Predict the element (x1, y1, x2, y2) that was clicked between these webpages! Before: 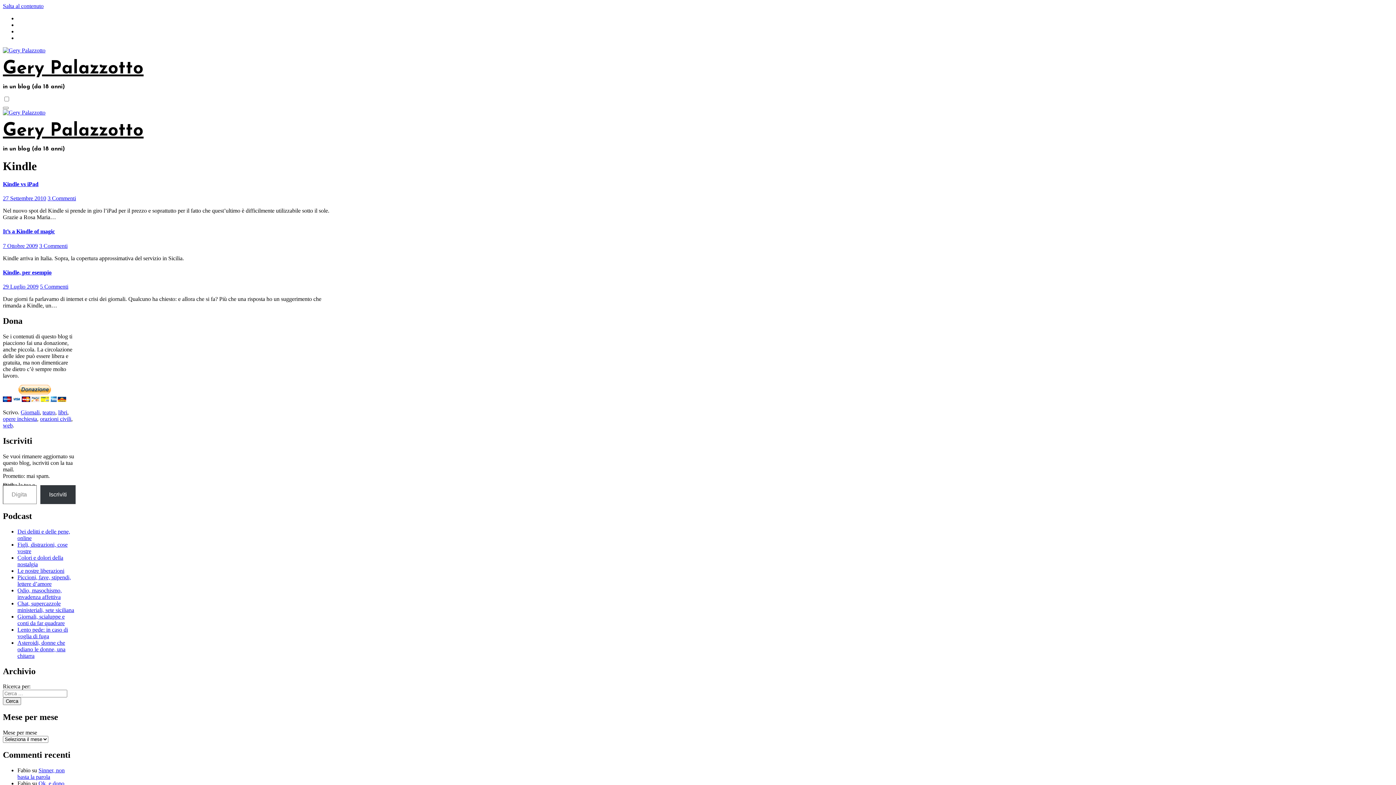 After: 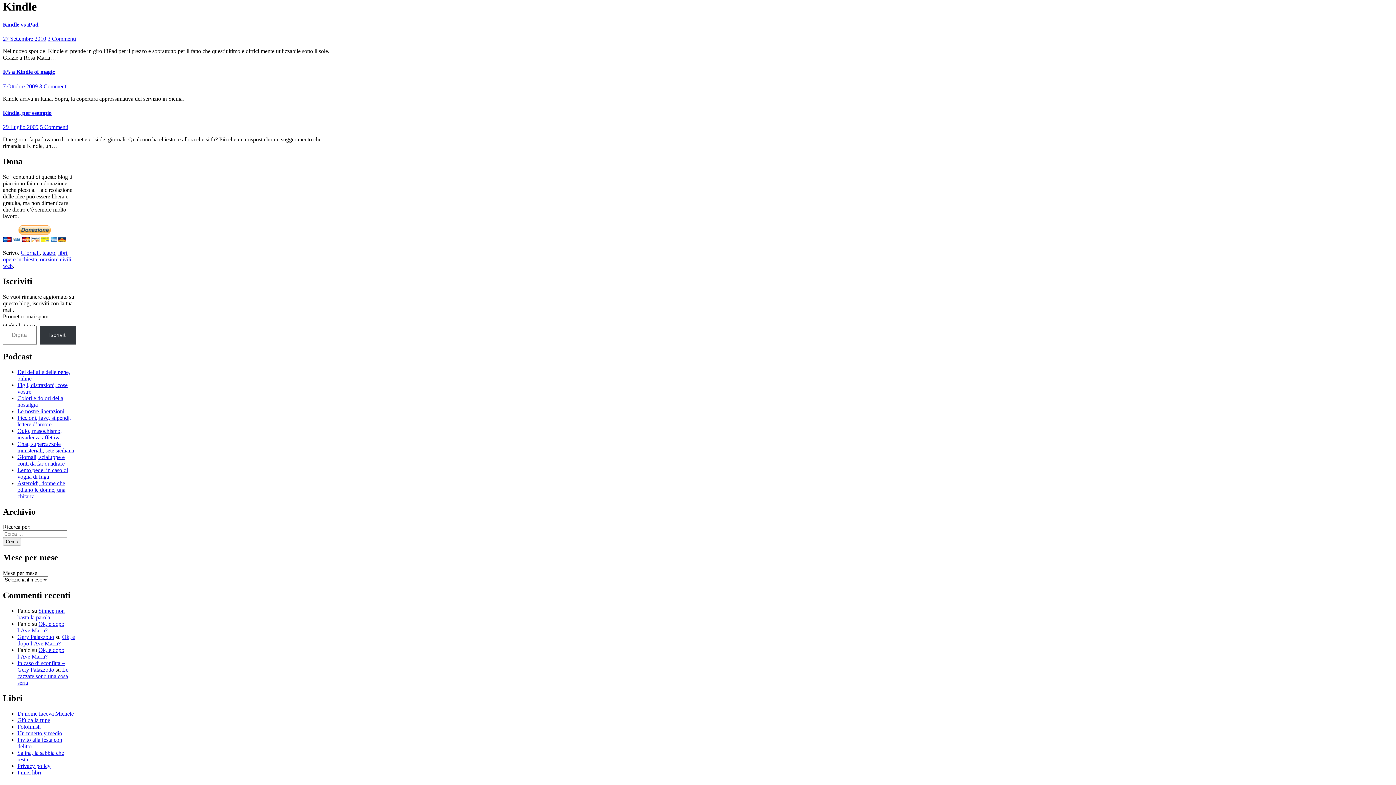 Action: label: Salta al contenuto bbox: (2, 2, 43, 9)